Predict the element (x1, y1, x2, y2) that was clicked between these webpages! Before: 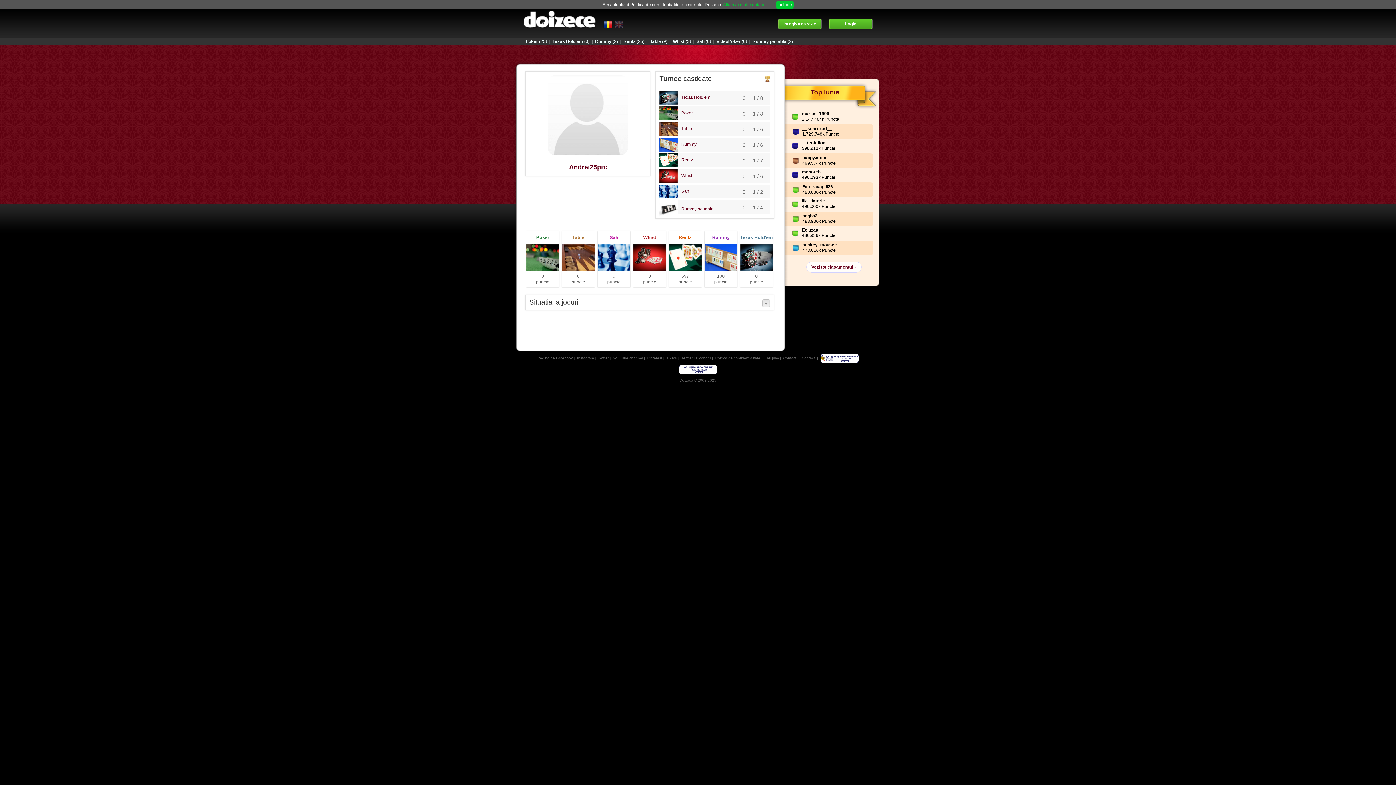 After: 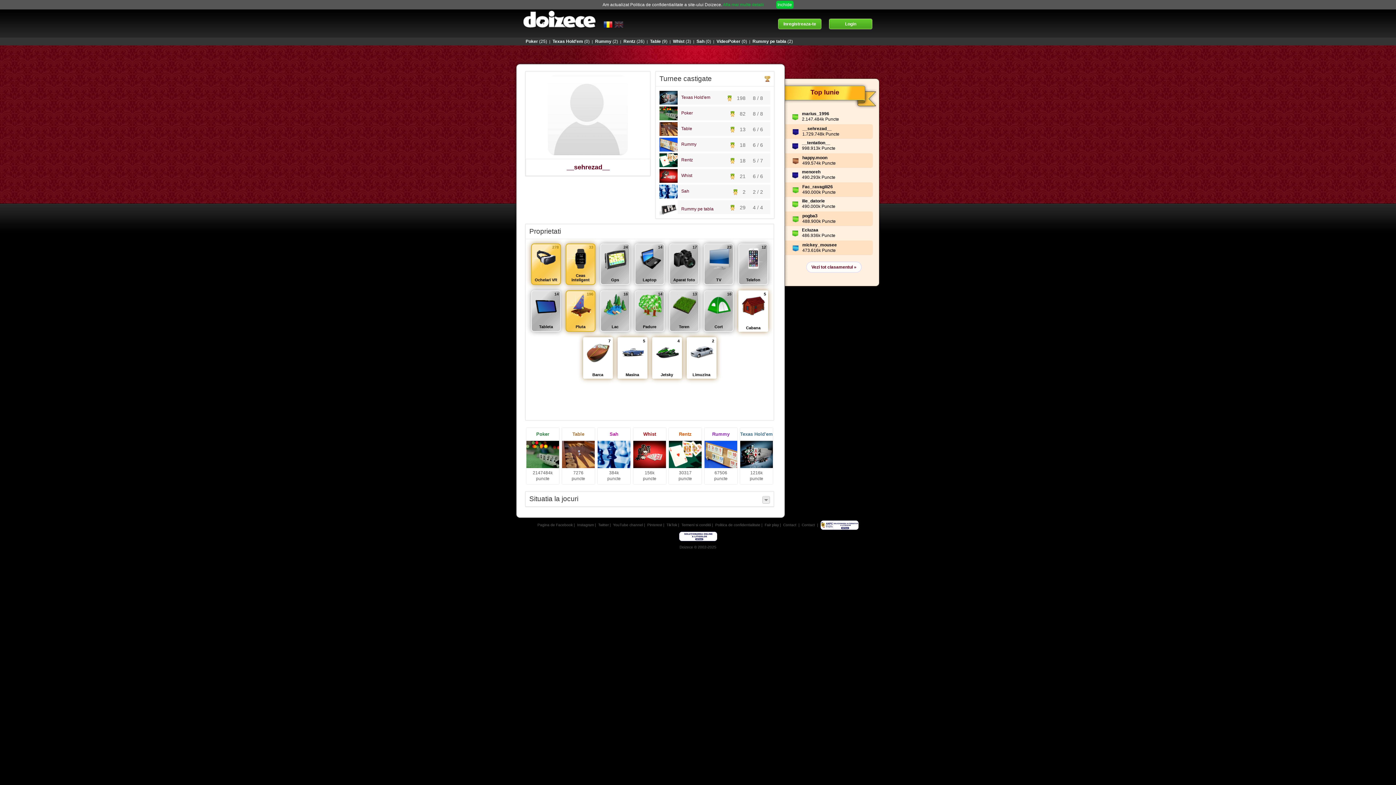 Action: bbox: (802, 126, 832, 131) label: __sehrezad__